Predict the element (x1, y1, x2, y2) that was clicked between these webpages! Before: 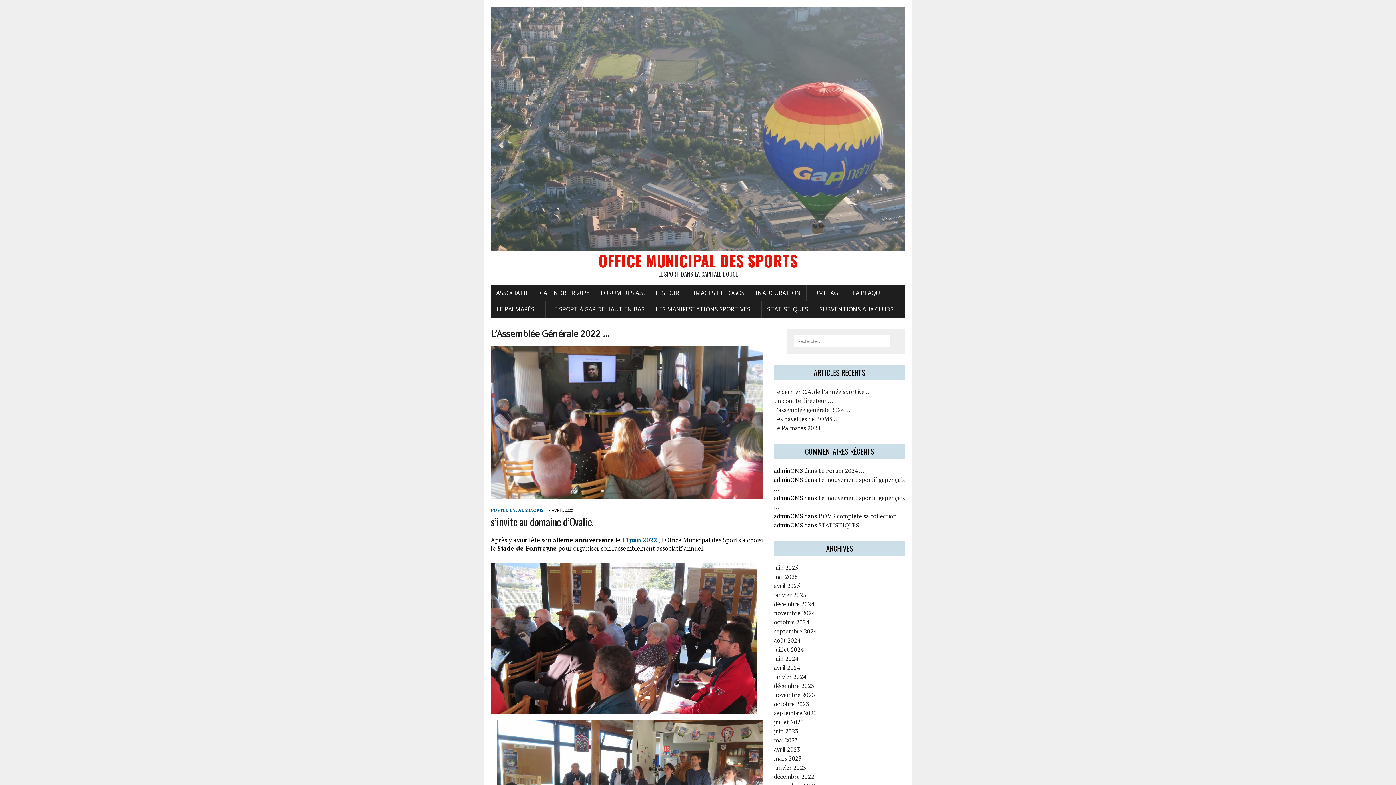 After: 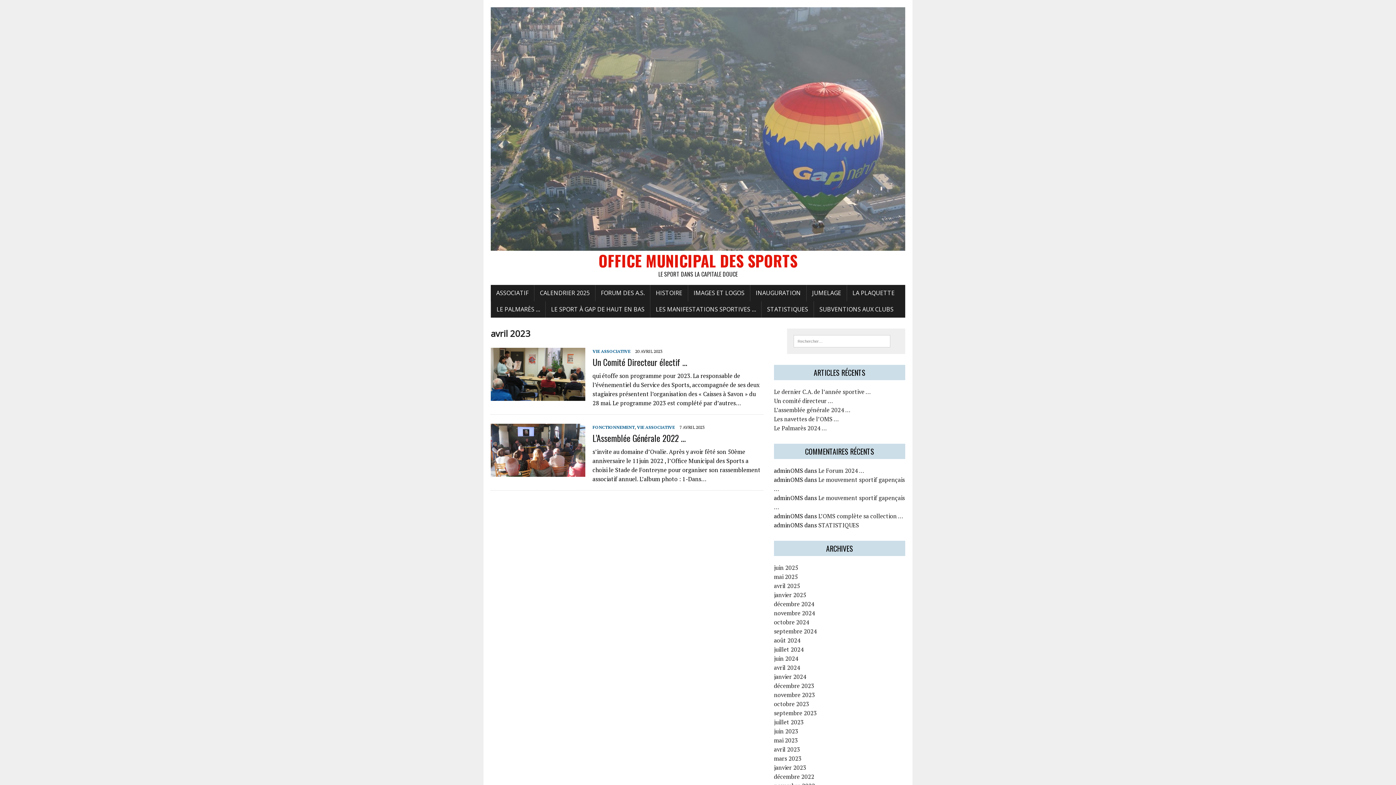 Action: label: avril 2023 bbox: (774, 745, 800, 753)